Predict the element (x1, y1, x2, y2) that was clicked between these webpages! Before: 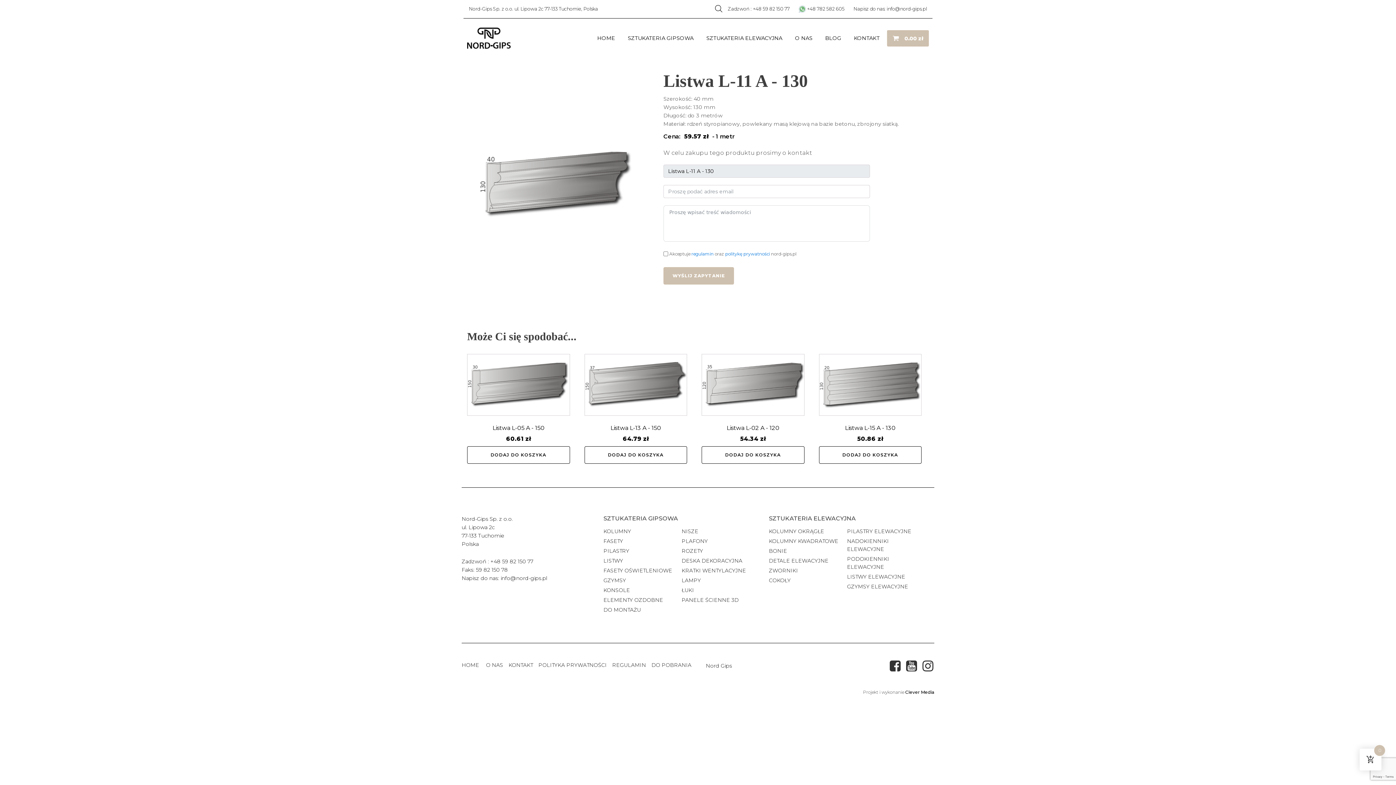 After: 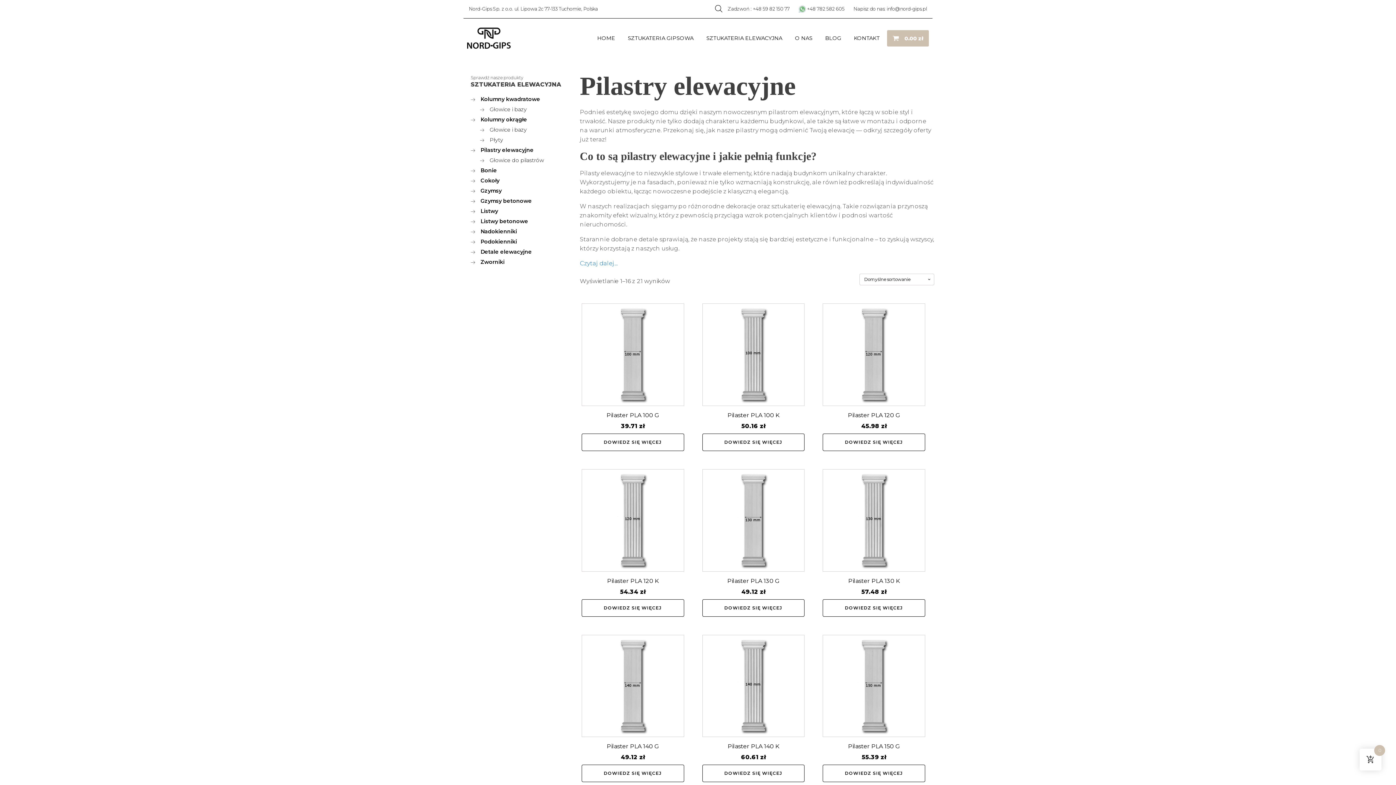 Action: label: PILASTRY ELEWACYJNE bbox: (847, 527, 911, 535)